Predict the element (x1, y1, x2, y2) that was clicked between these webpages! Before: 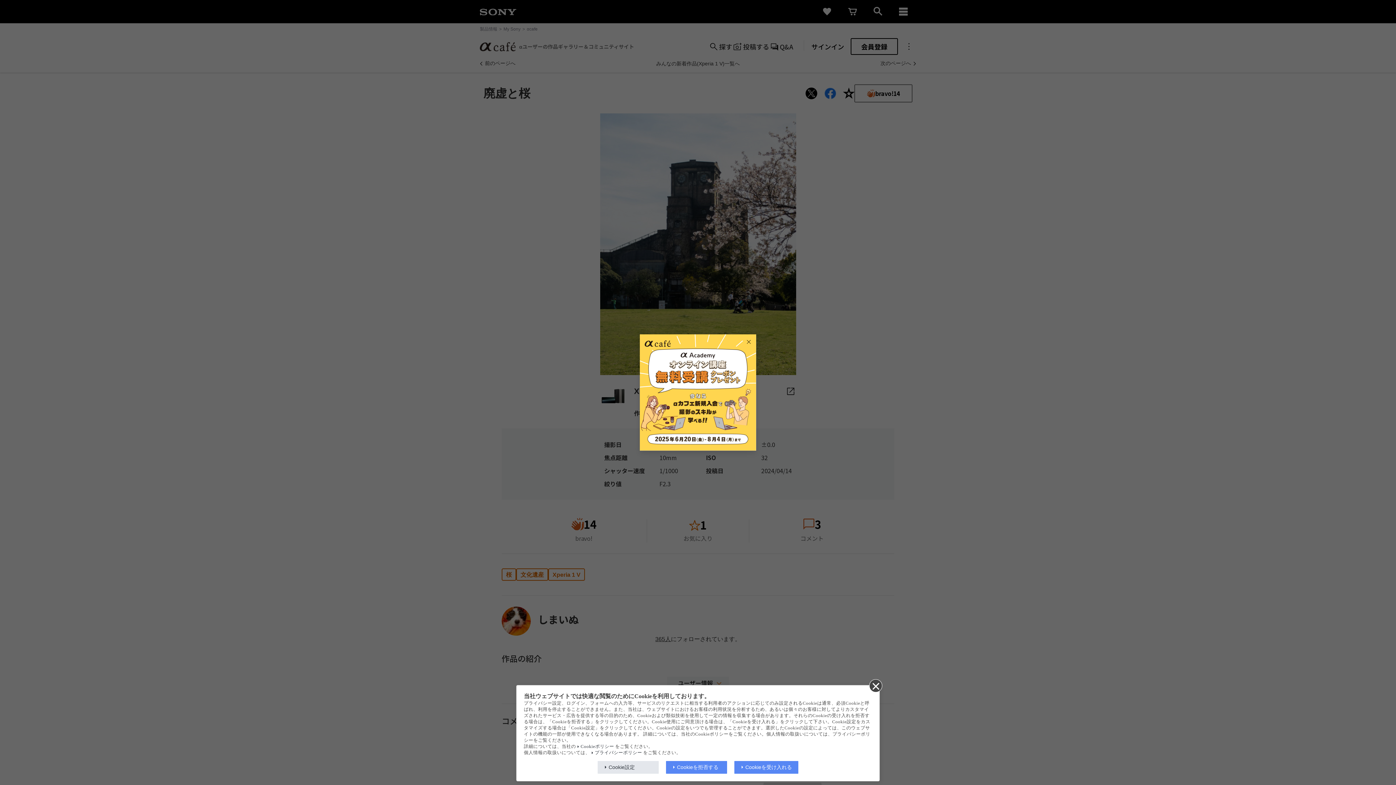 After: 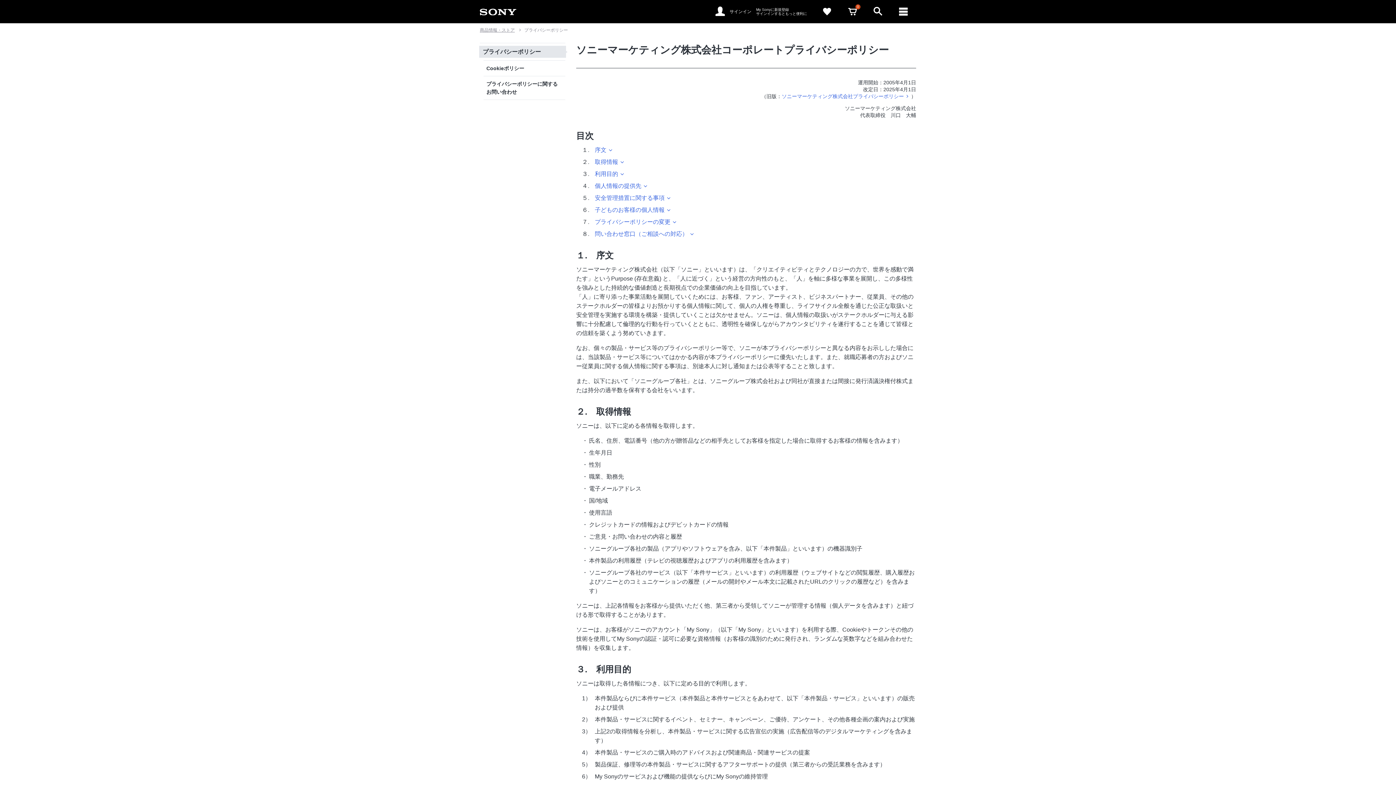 Action: bbox: (591, 750, 642, 755) label: プライバシーポリシー